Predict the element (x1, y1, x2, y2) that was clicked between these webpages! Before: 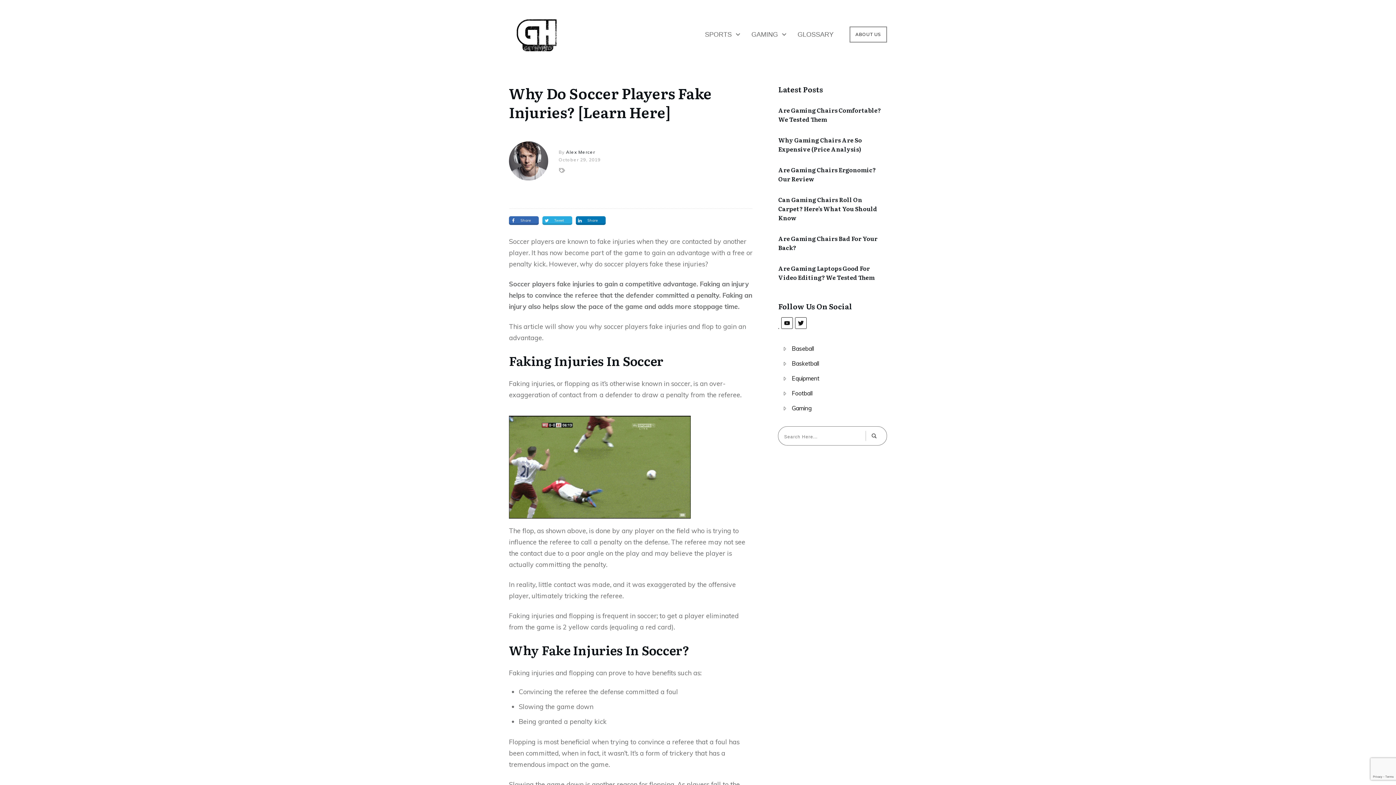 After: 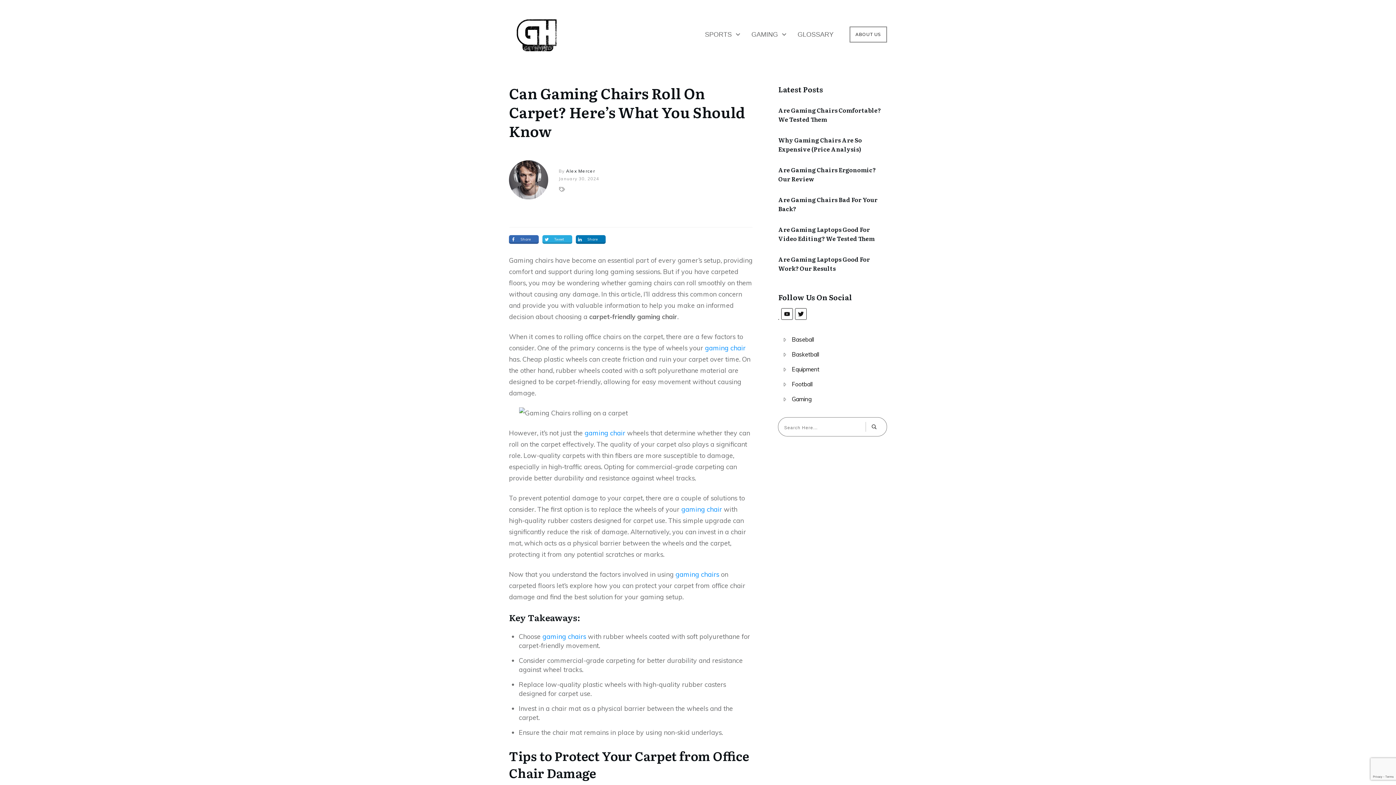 Action: label: Can Gaming Chairs Roll On Carpet? Here’s What You Should Know bbox: (778, 195, 877, 222)